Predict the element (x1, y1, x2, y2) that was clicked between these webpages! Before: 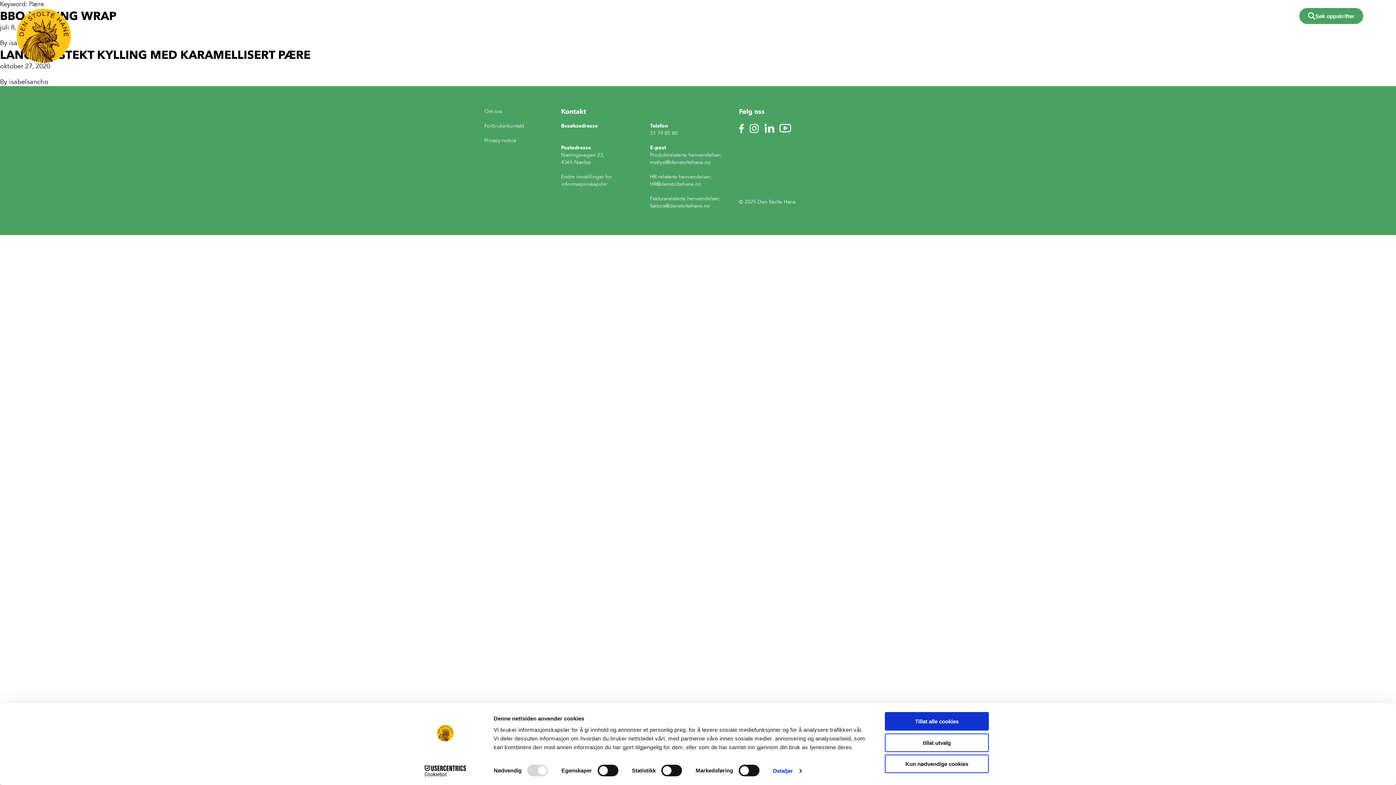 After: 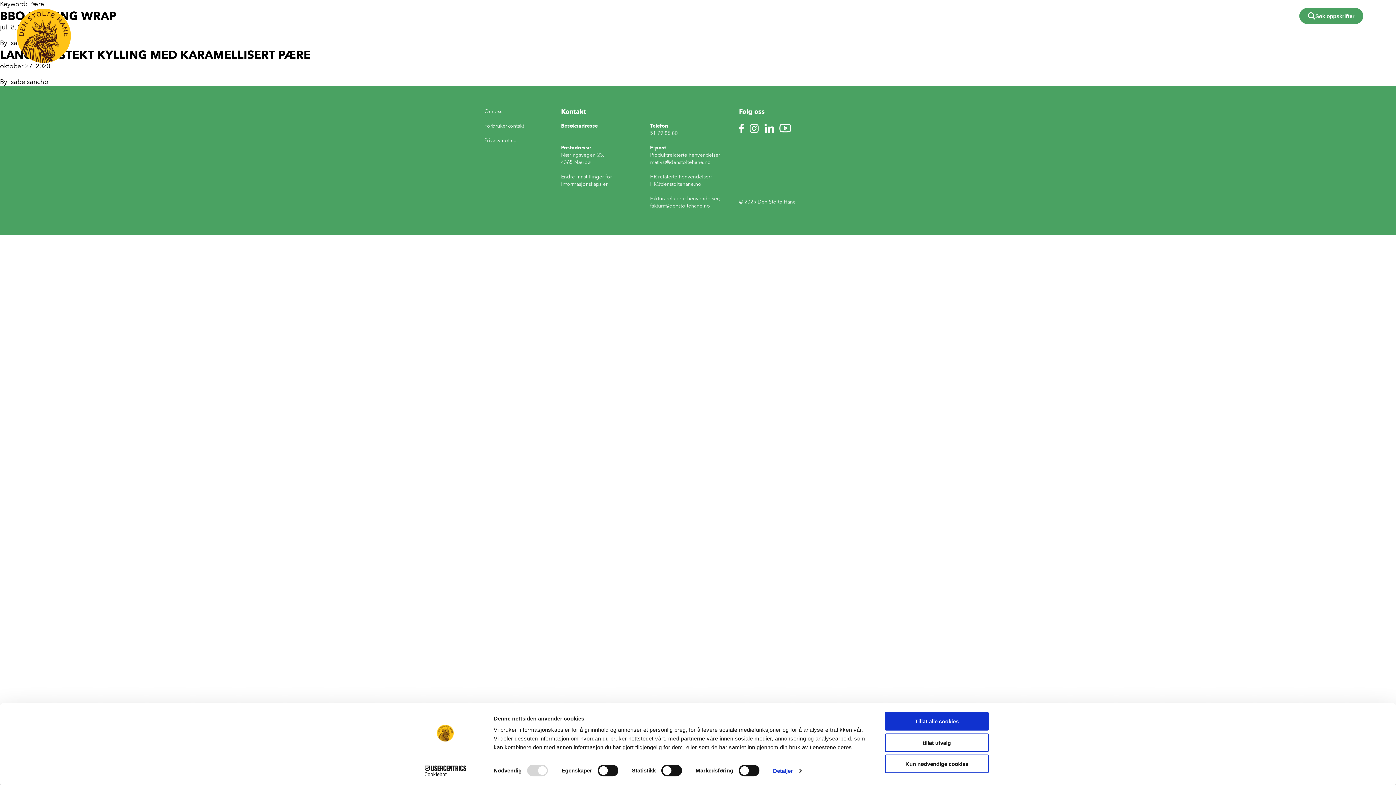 Action: bbox: (413, 765, 477, 776) label: Cookiebot - opens in a new window